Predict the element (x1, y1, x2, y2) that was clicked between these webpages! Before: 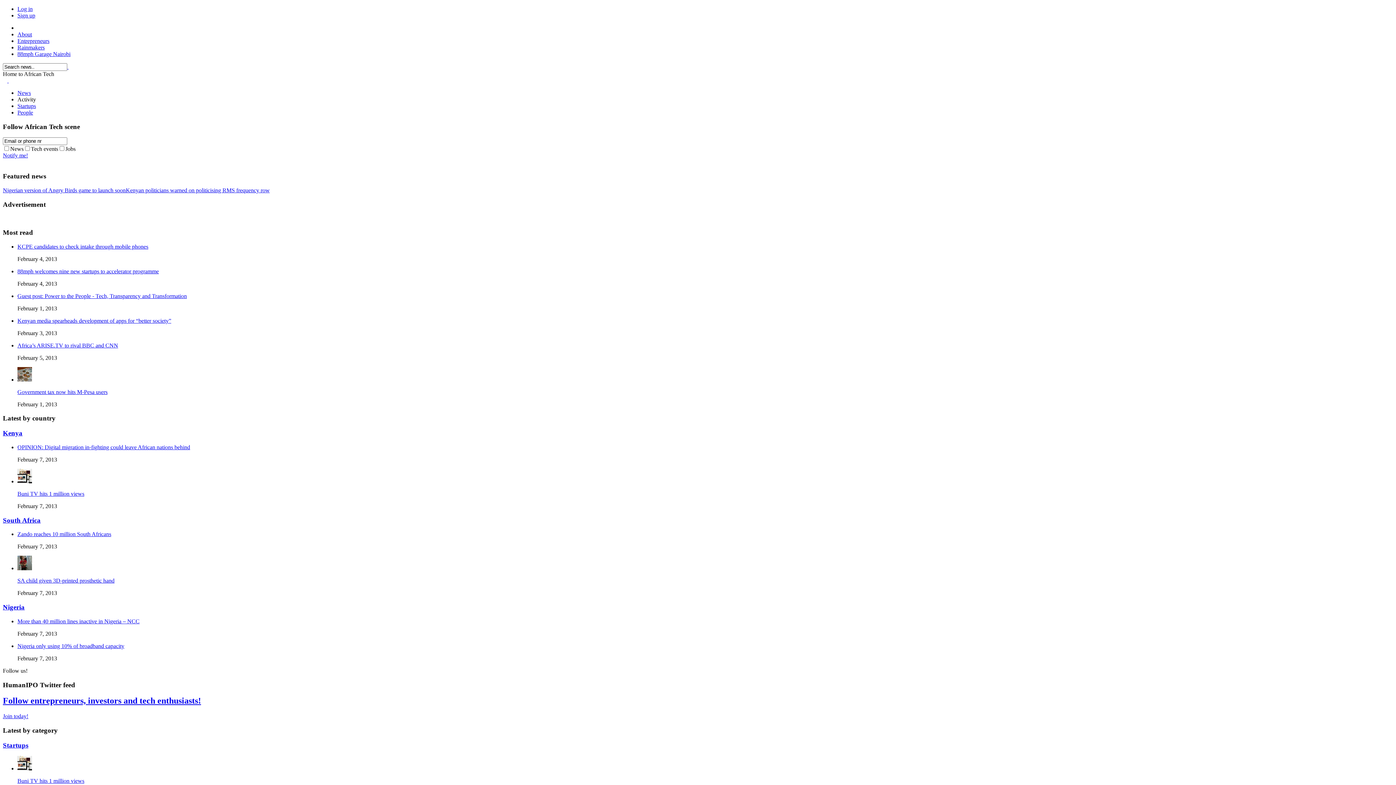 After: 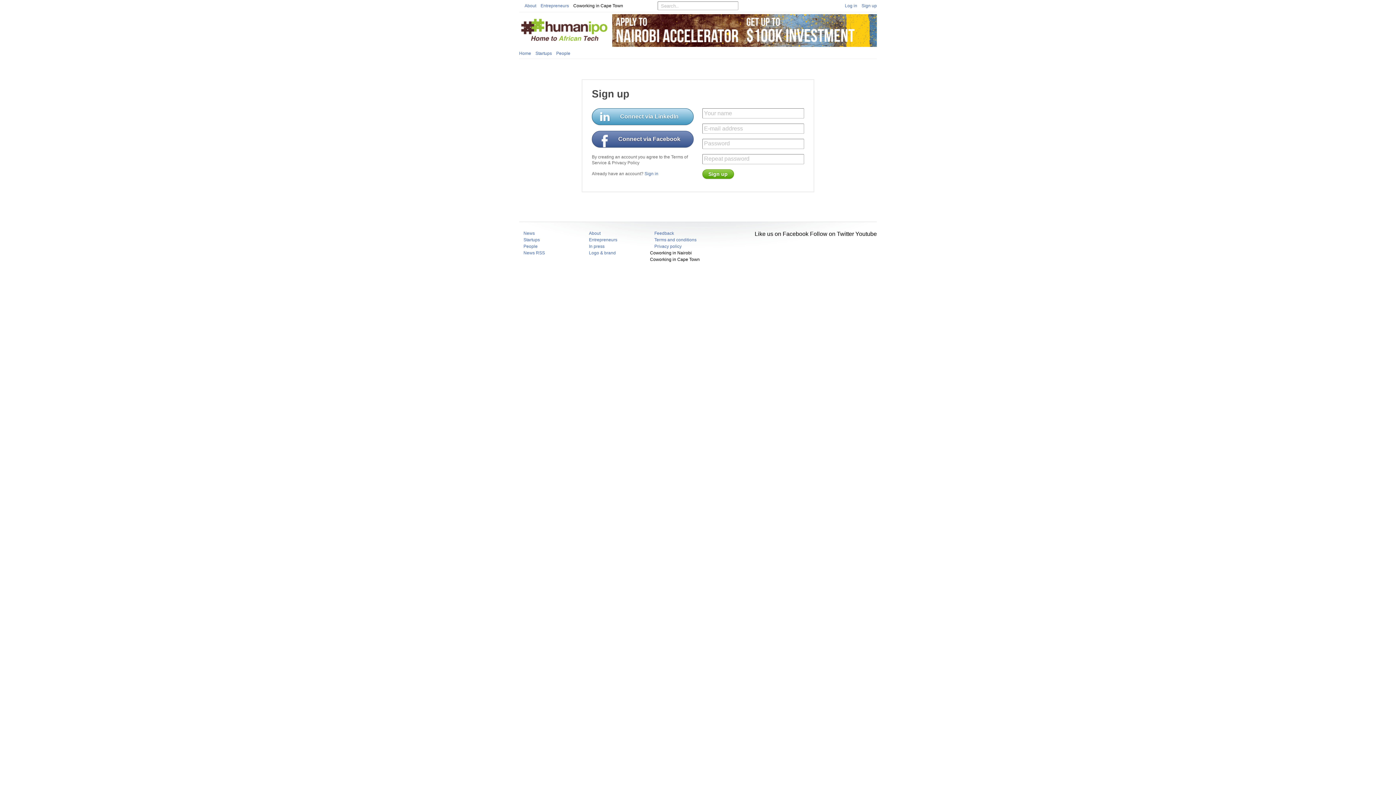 Action: bbox: (2, 696, 201, 705) label: Follow entrepreneurs, investors and tech enthusiasts!